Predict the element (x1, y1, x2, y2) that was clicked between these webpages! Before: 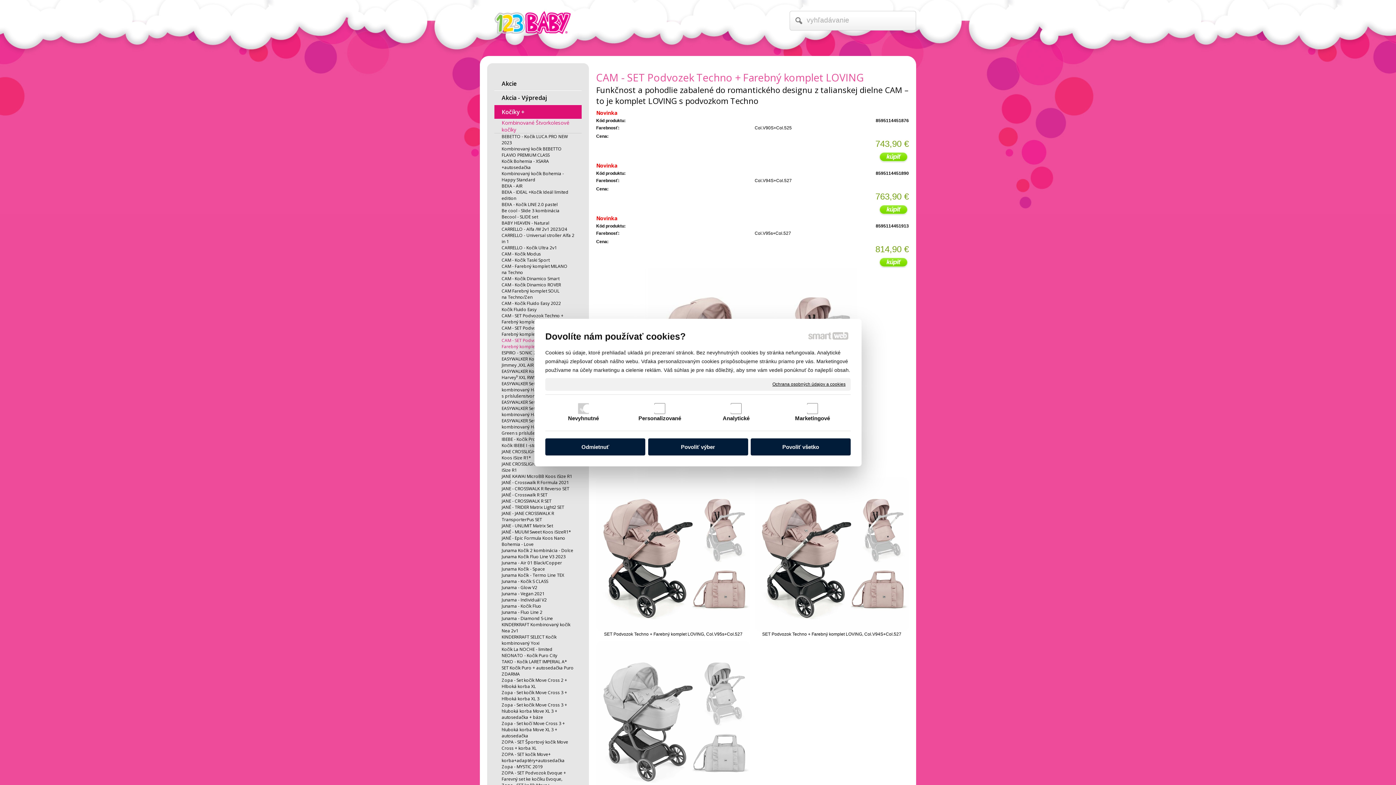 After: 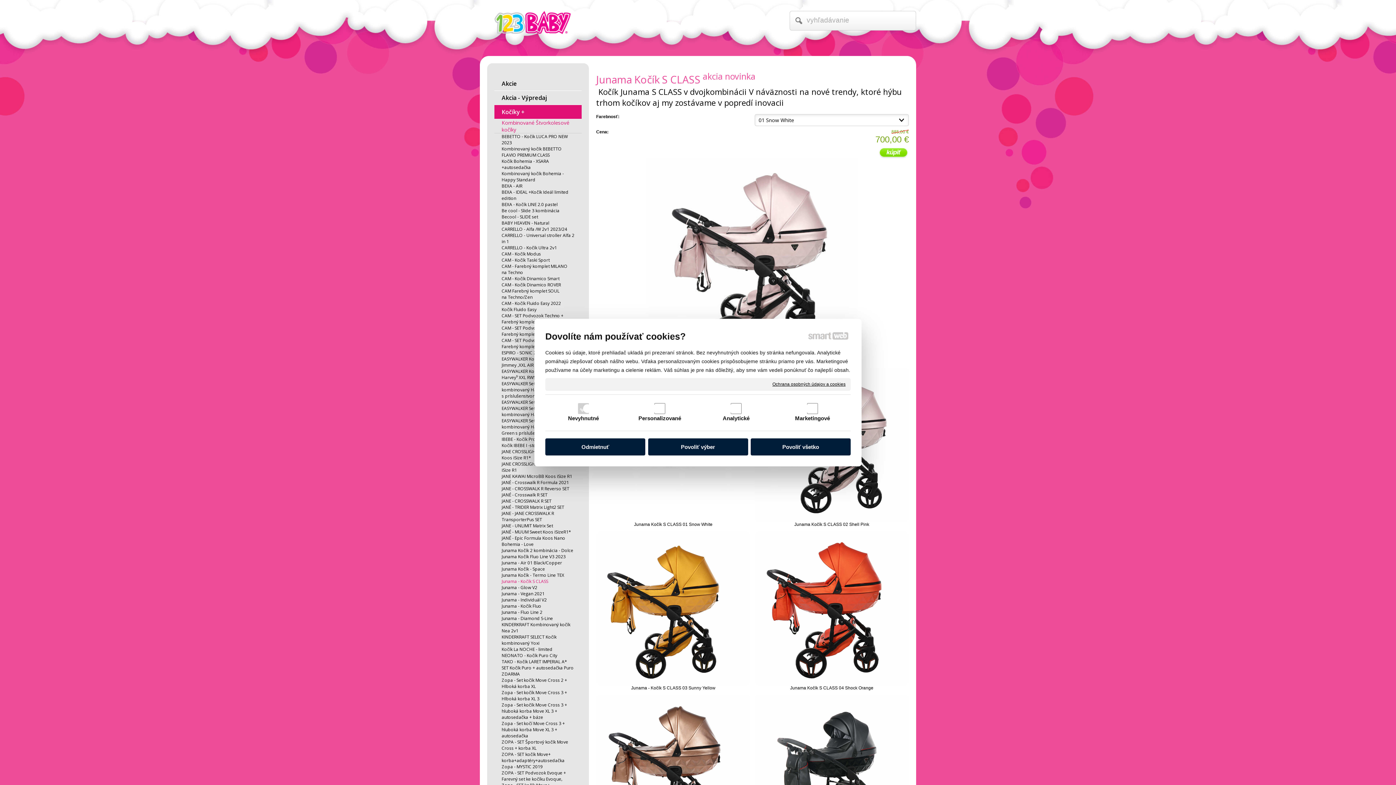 Action: bbox: (494, 578, 581, 584) label: Junama - Kočík S CLASS